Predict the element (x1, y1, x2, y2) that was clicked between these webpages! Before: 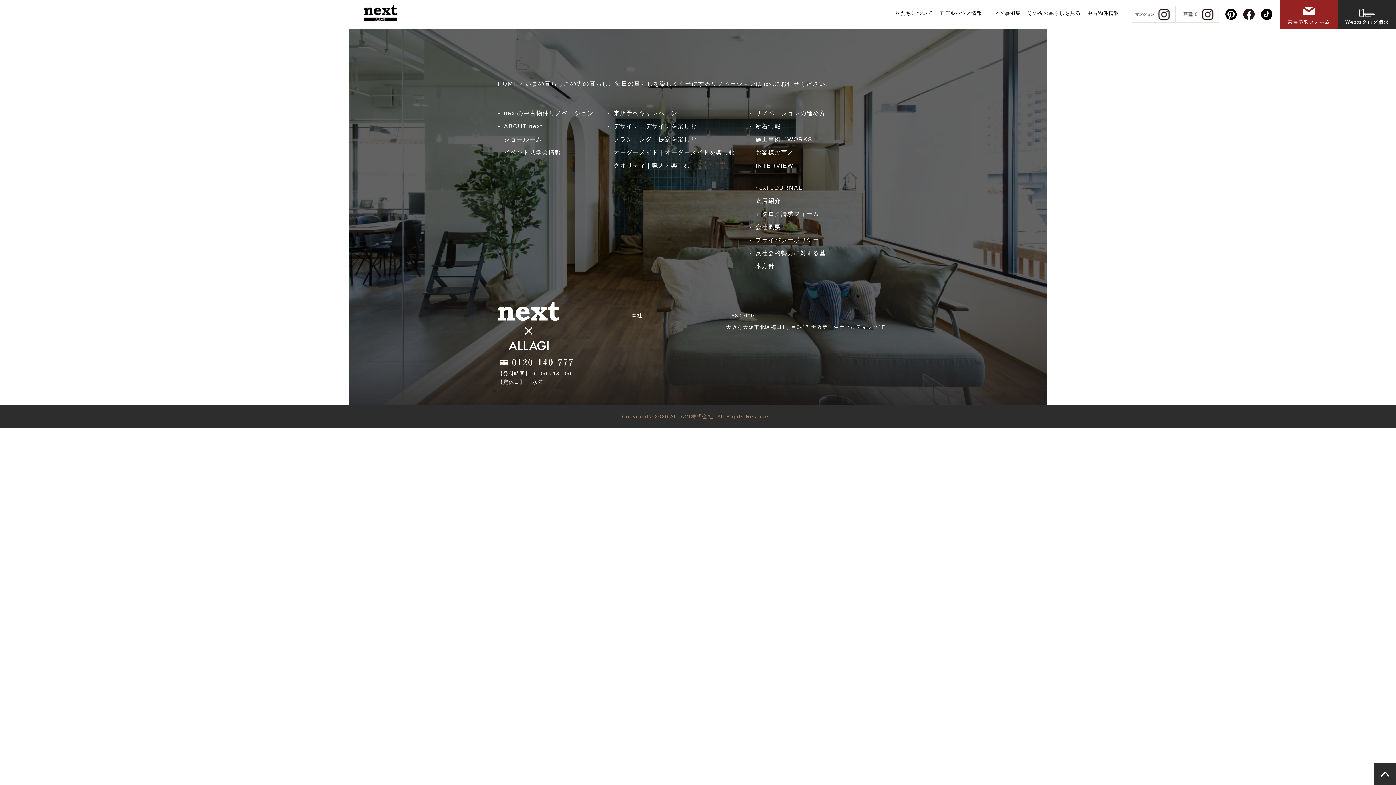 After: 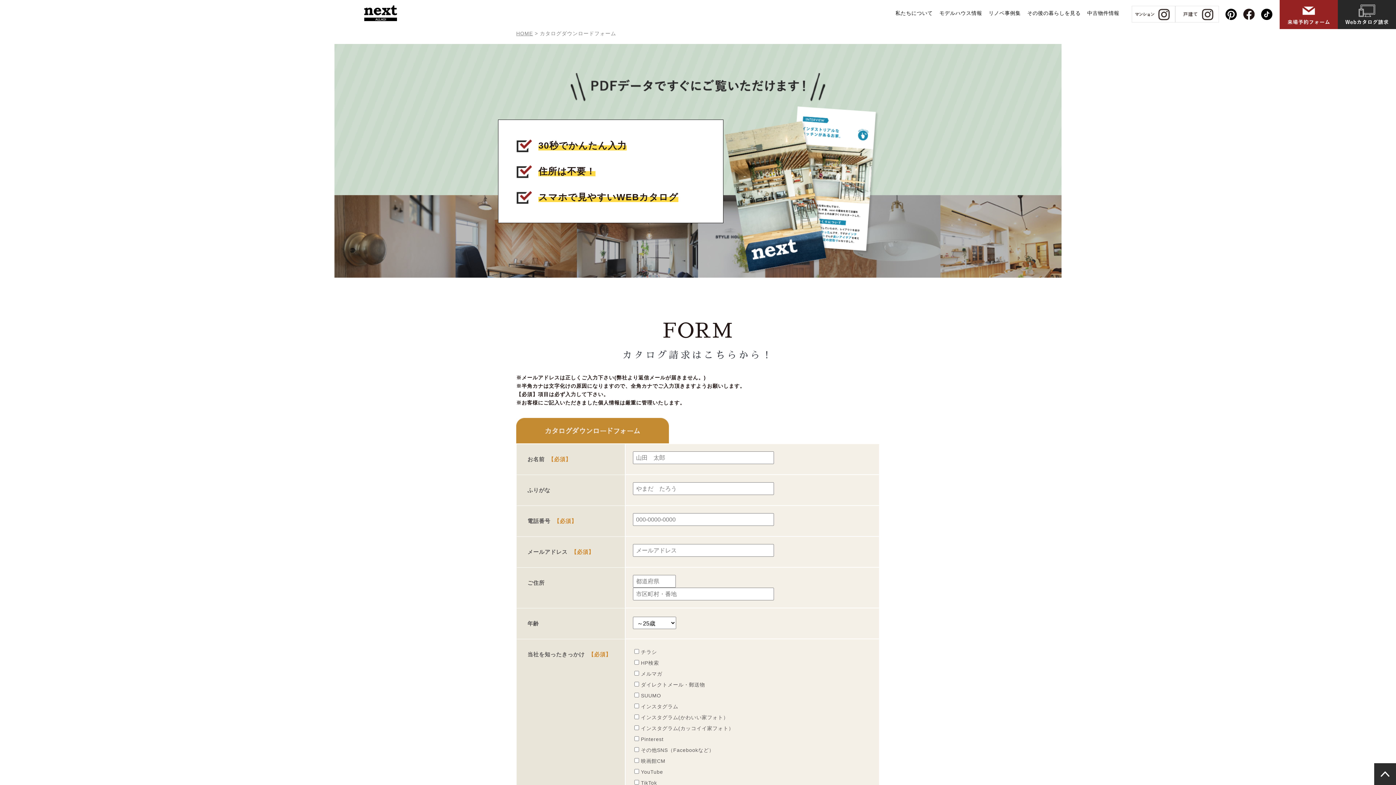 Action: label: カタログ請求フォーム bbox: (749, 207, 831, 220)